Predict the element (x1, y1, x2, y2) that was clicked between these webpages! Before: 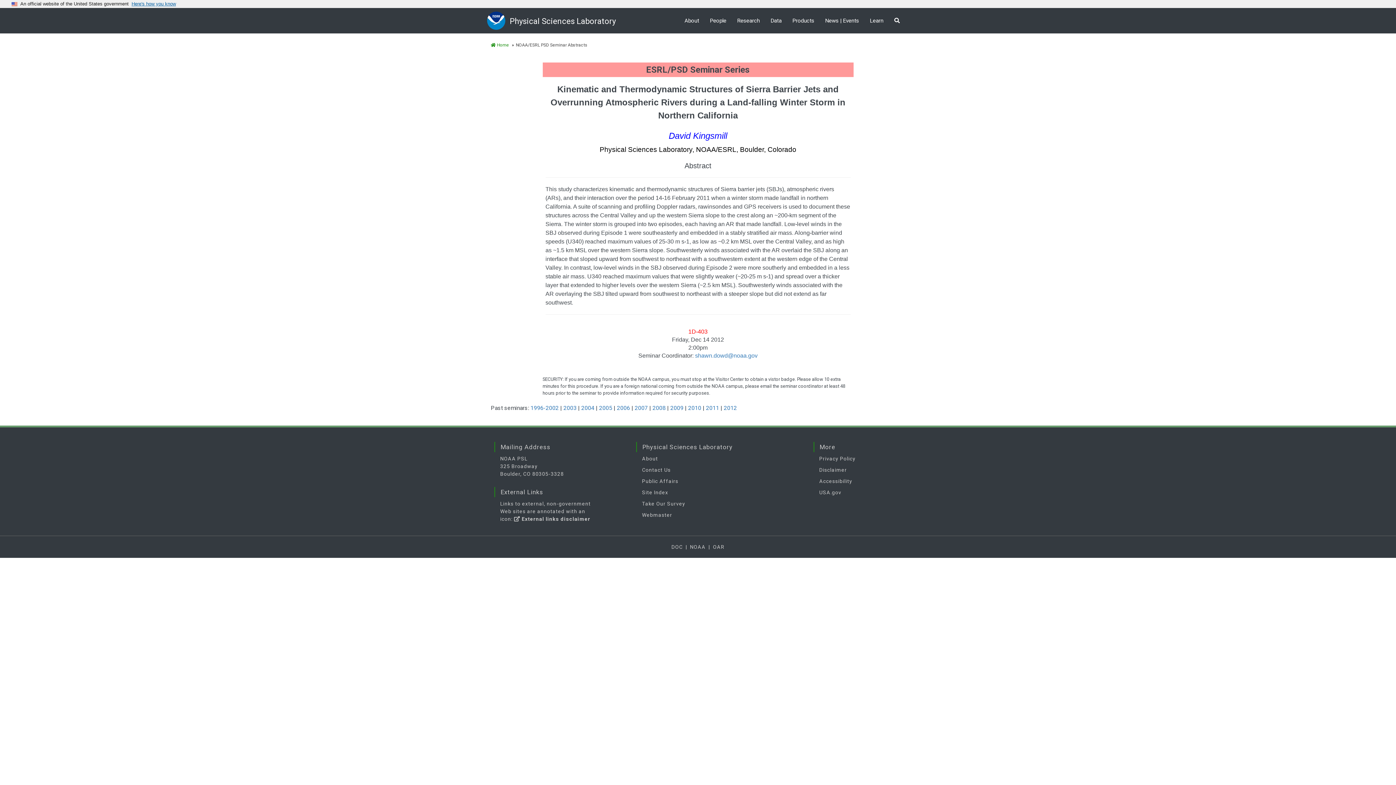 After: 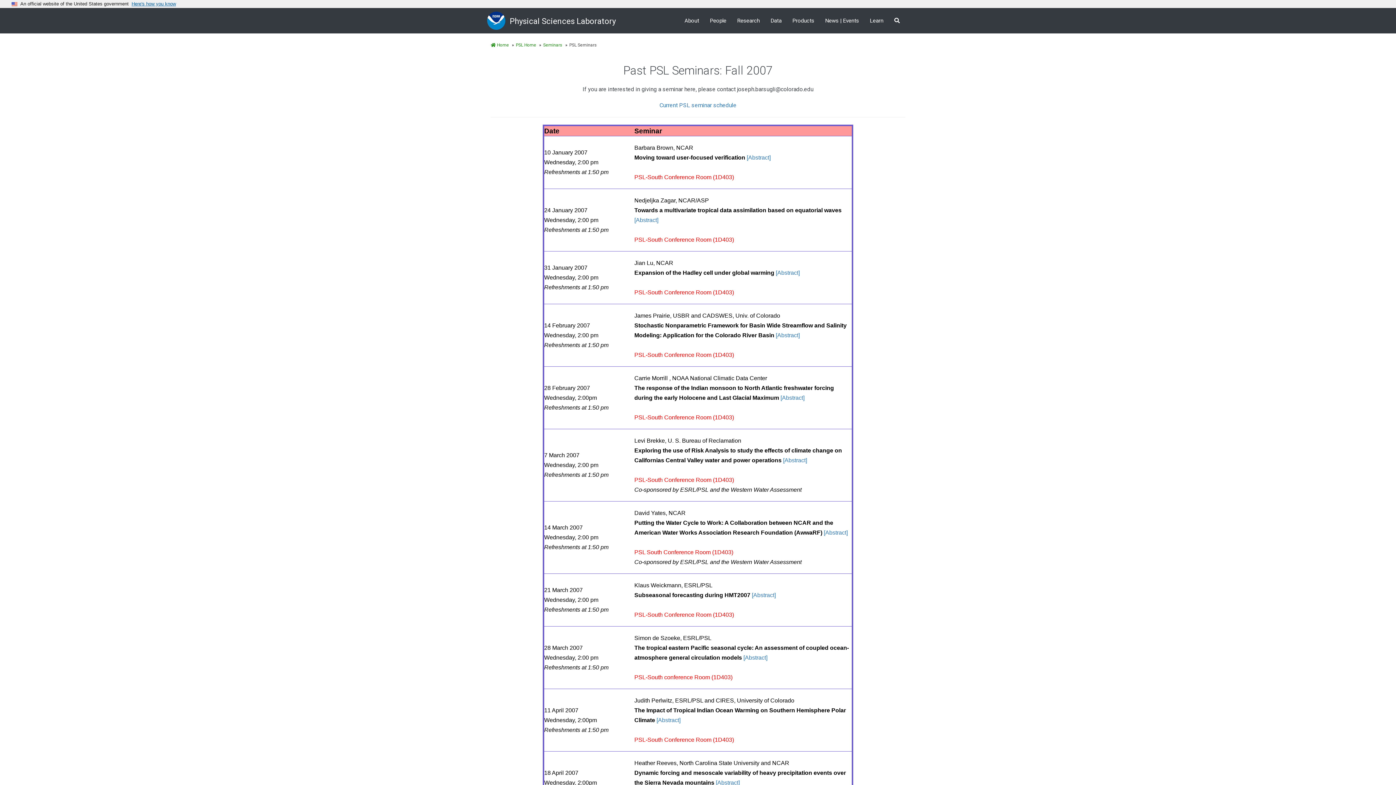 Action: bbox: (634, 404, 648, 411) label: 2007